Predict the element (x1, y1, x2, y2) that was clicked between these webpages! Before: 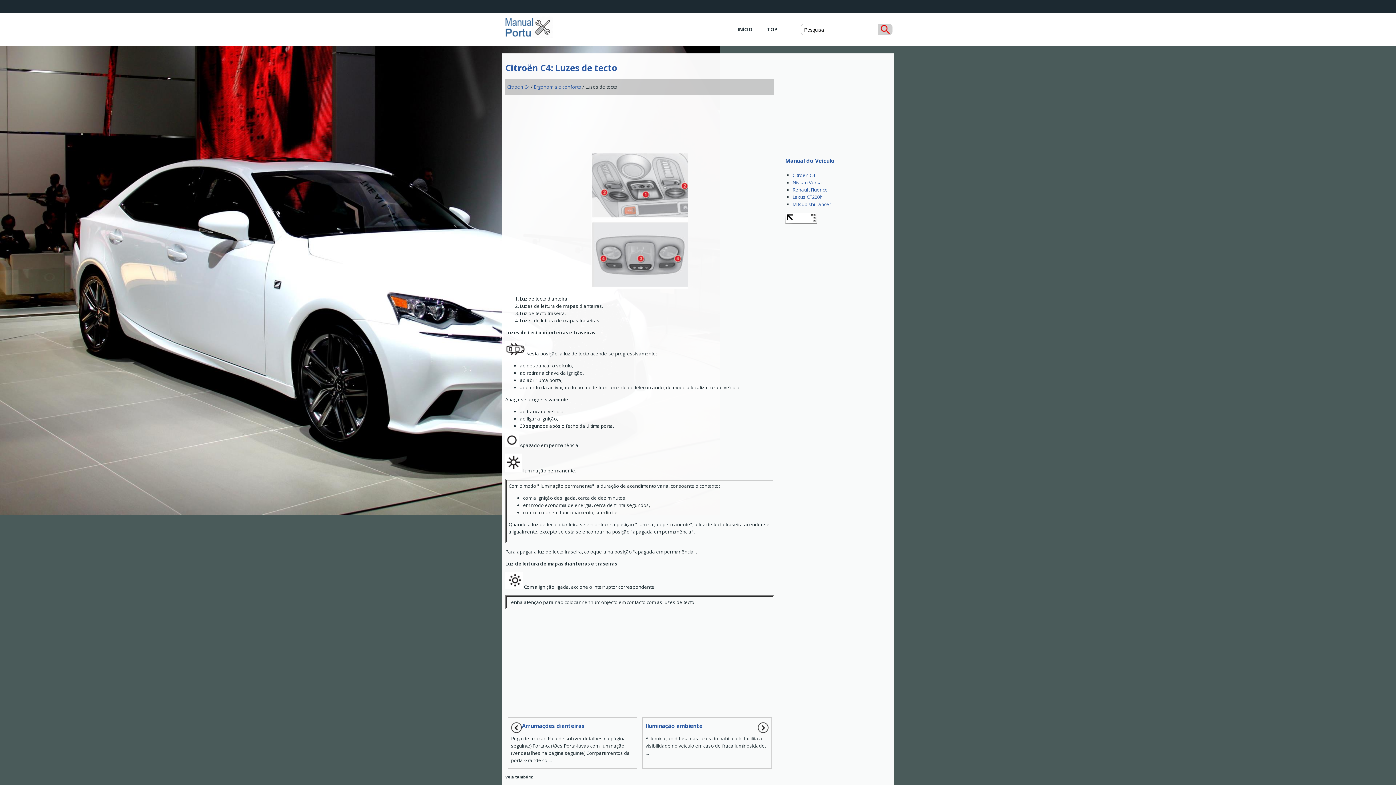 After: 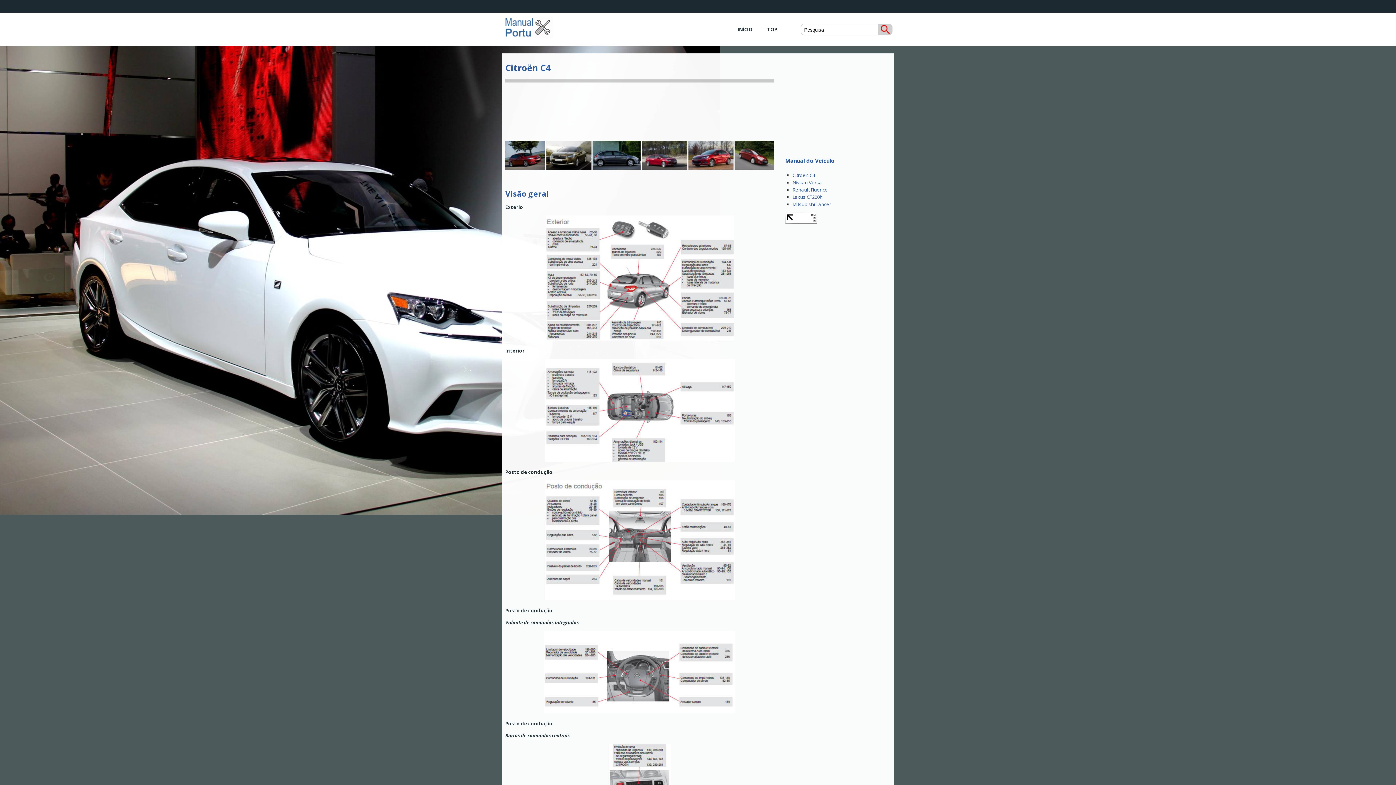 Action: bbox: (507, 83, 529, 90) label: Citroën C4